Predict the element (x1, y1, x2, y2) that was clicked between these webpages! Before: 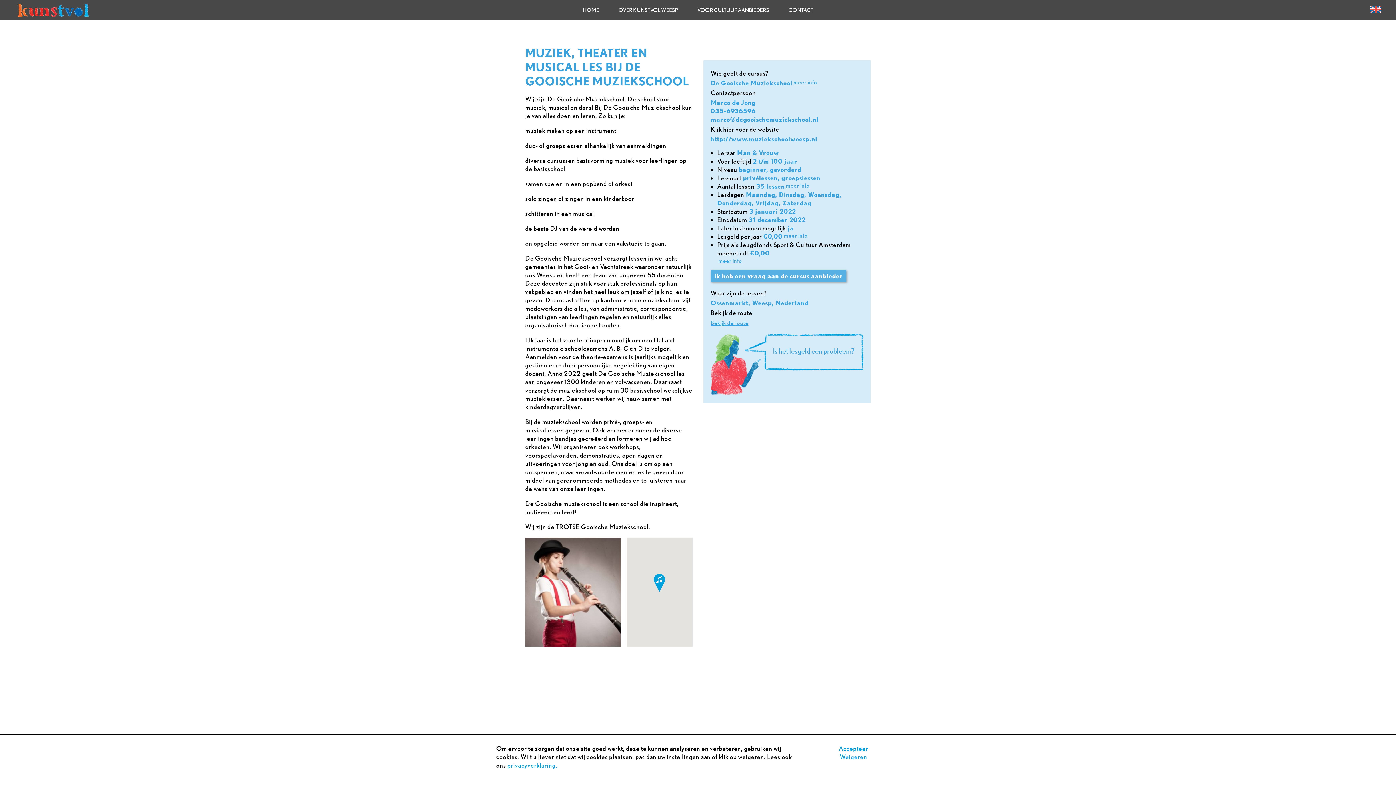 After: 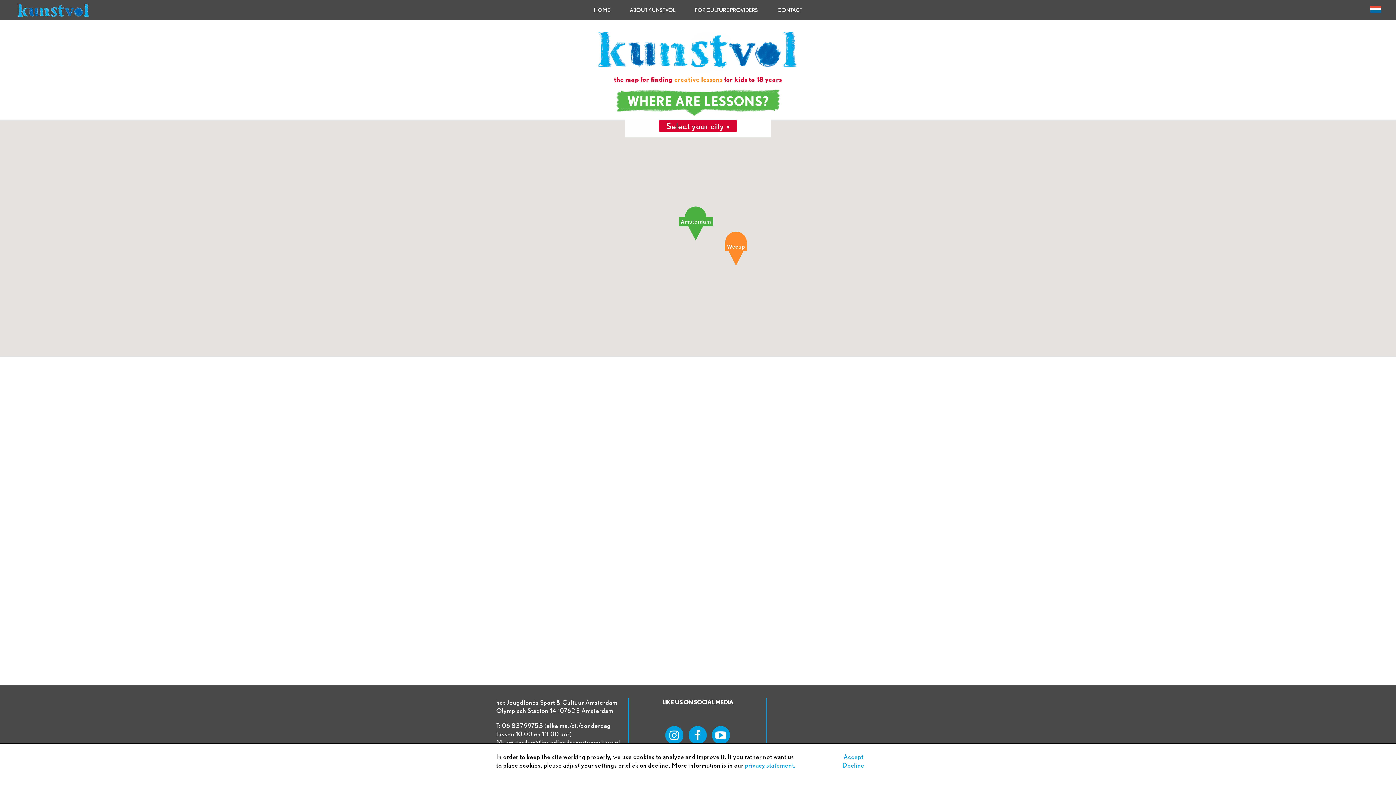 Action: bbox: (1367, 2, 1385, 18)